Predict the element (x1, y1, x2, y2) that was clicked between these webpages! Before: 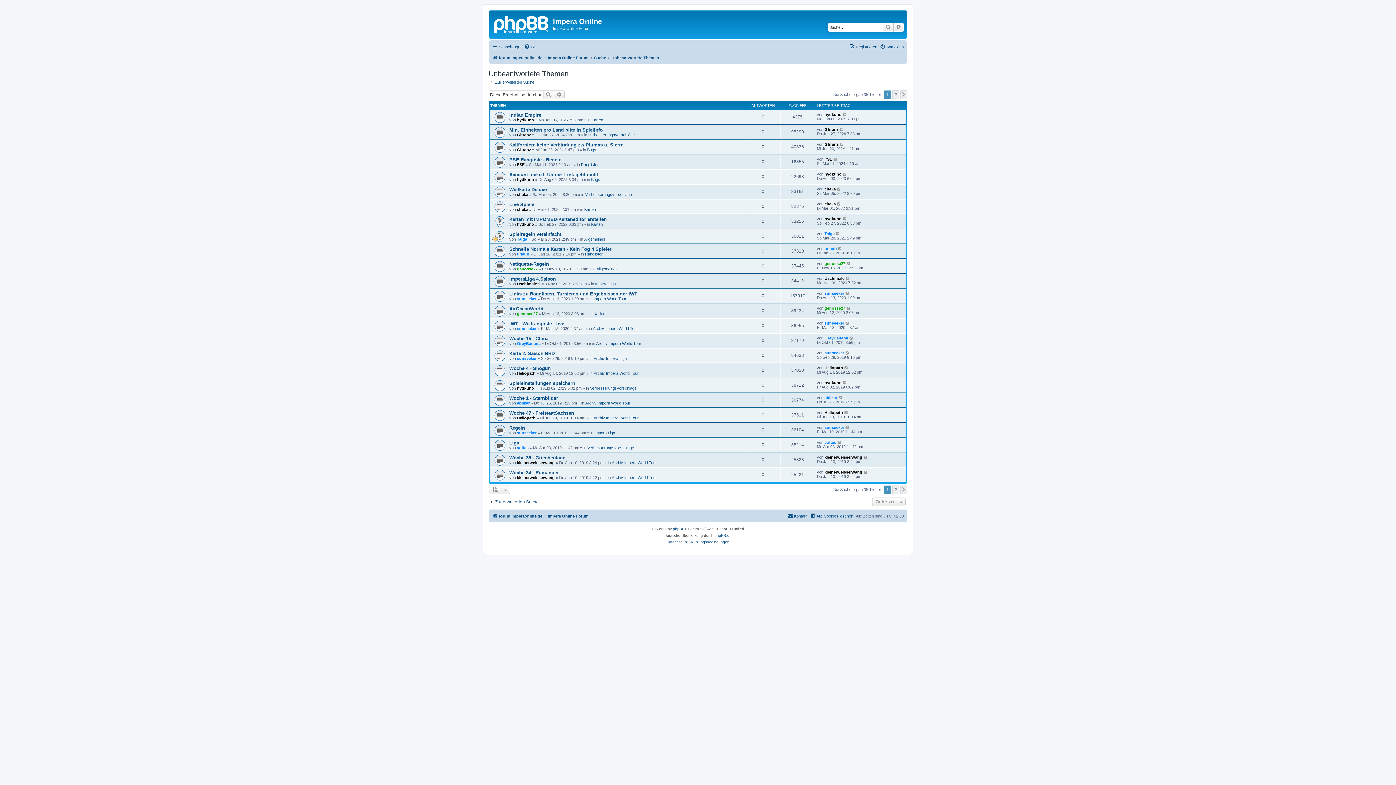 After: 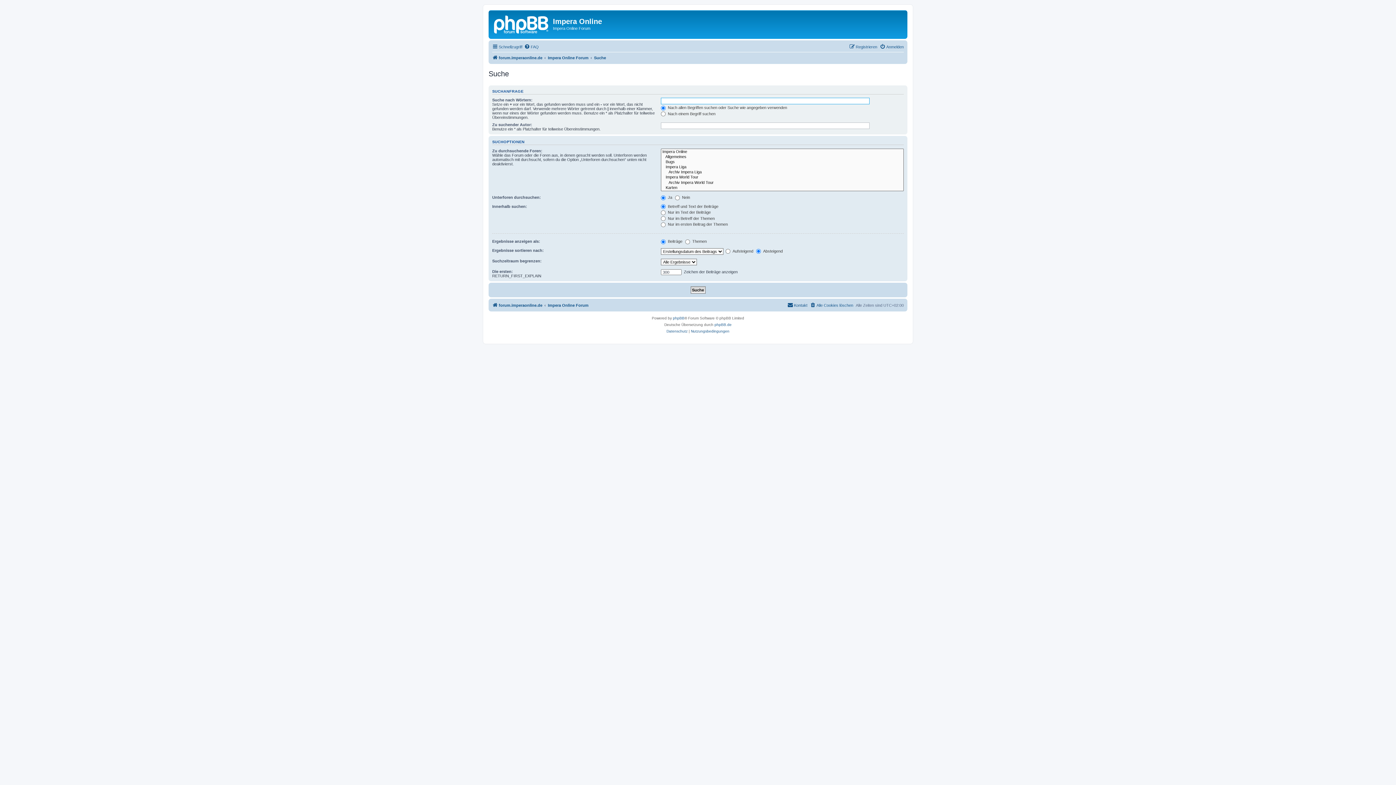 Action: label: Zur erweiterten Suche bbox: (488, 79, 534, 84)